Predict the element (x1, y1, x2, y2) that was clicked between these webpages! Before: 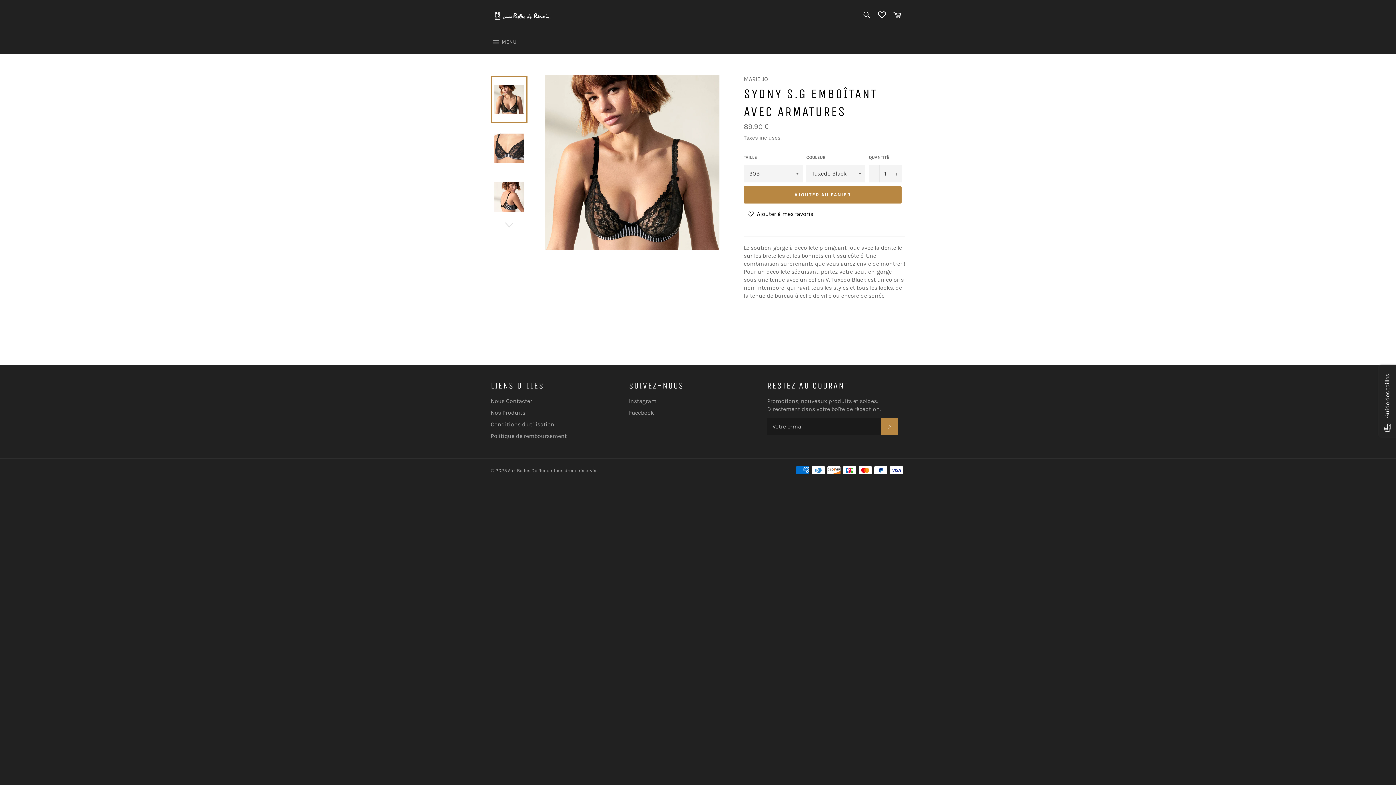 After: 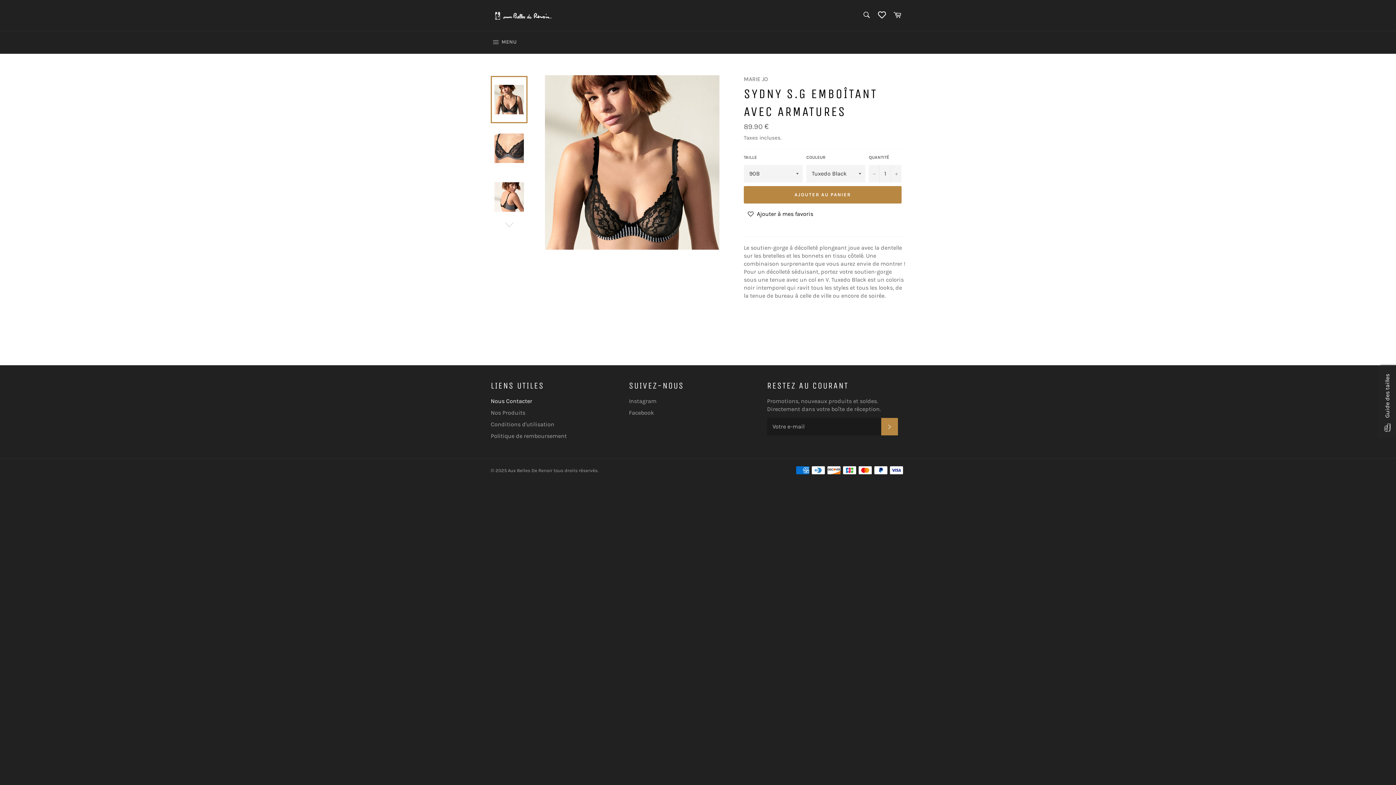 Action: bbox: (490, 397, 532, 404) label: Nous Contacter